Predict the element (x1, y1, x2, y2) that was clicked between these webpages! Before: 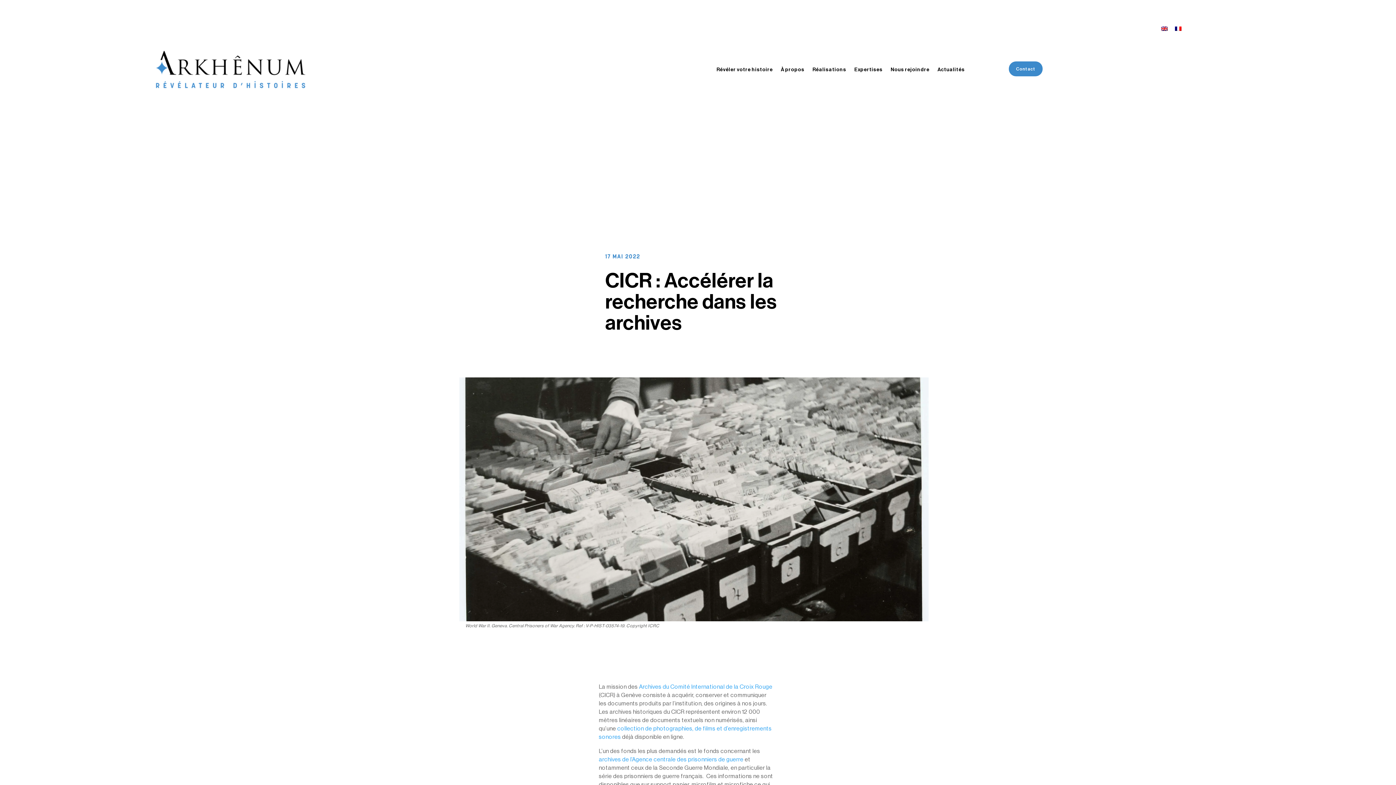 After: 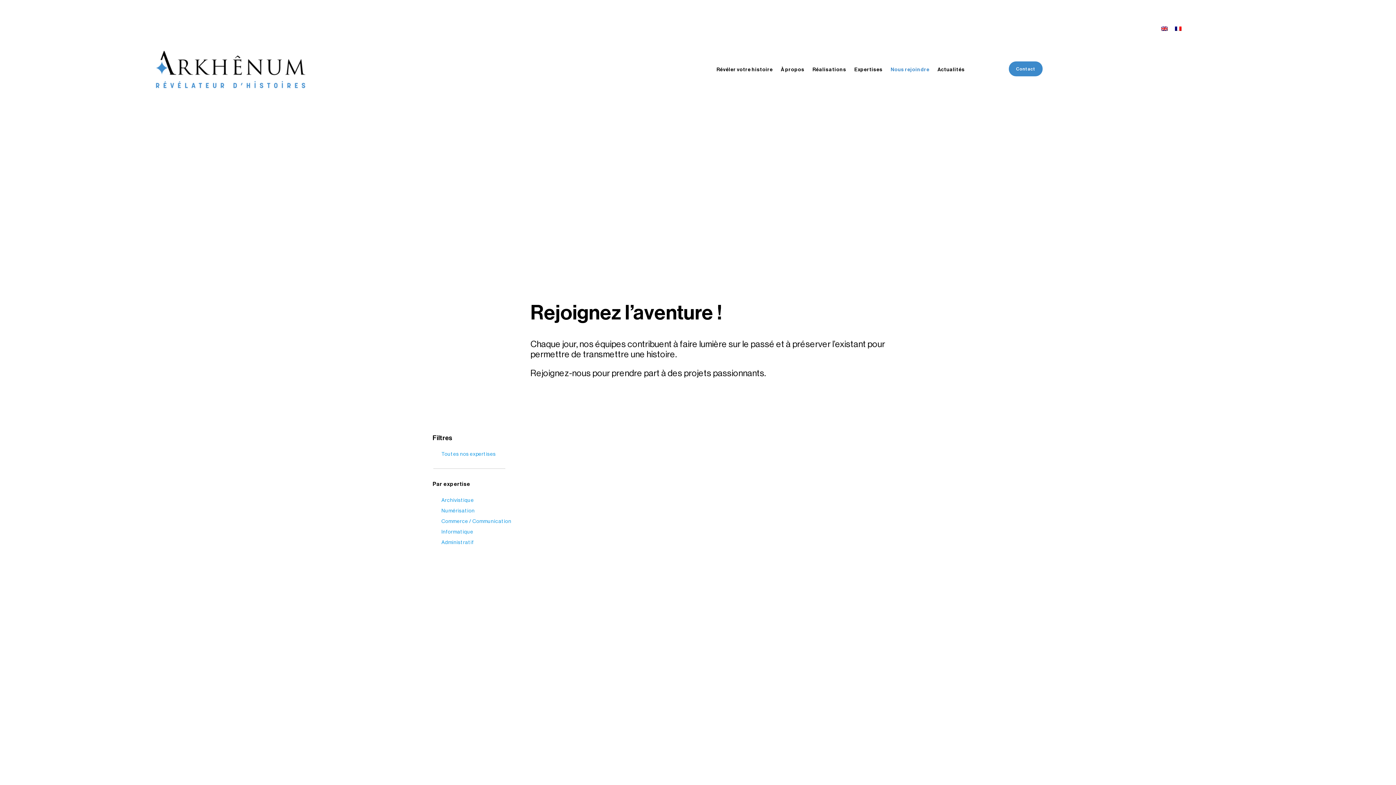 Action: bbox: (890, 67, 929, 75) label: Nous rejoindre